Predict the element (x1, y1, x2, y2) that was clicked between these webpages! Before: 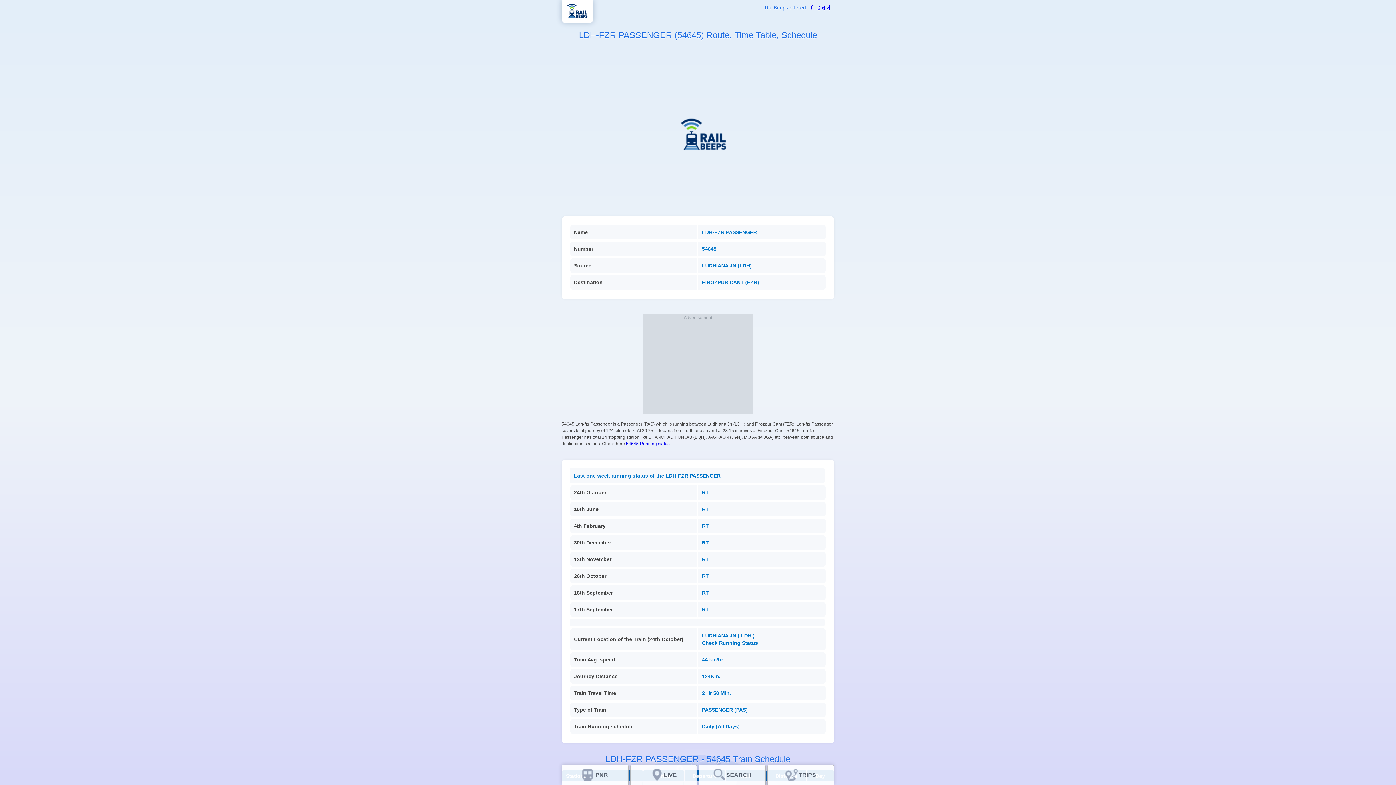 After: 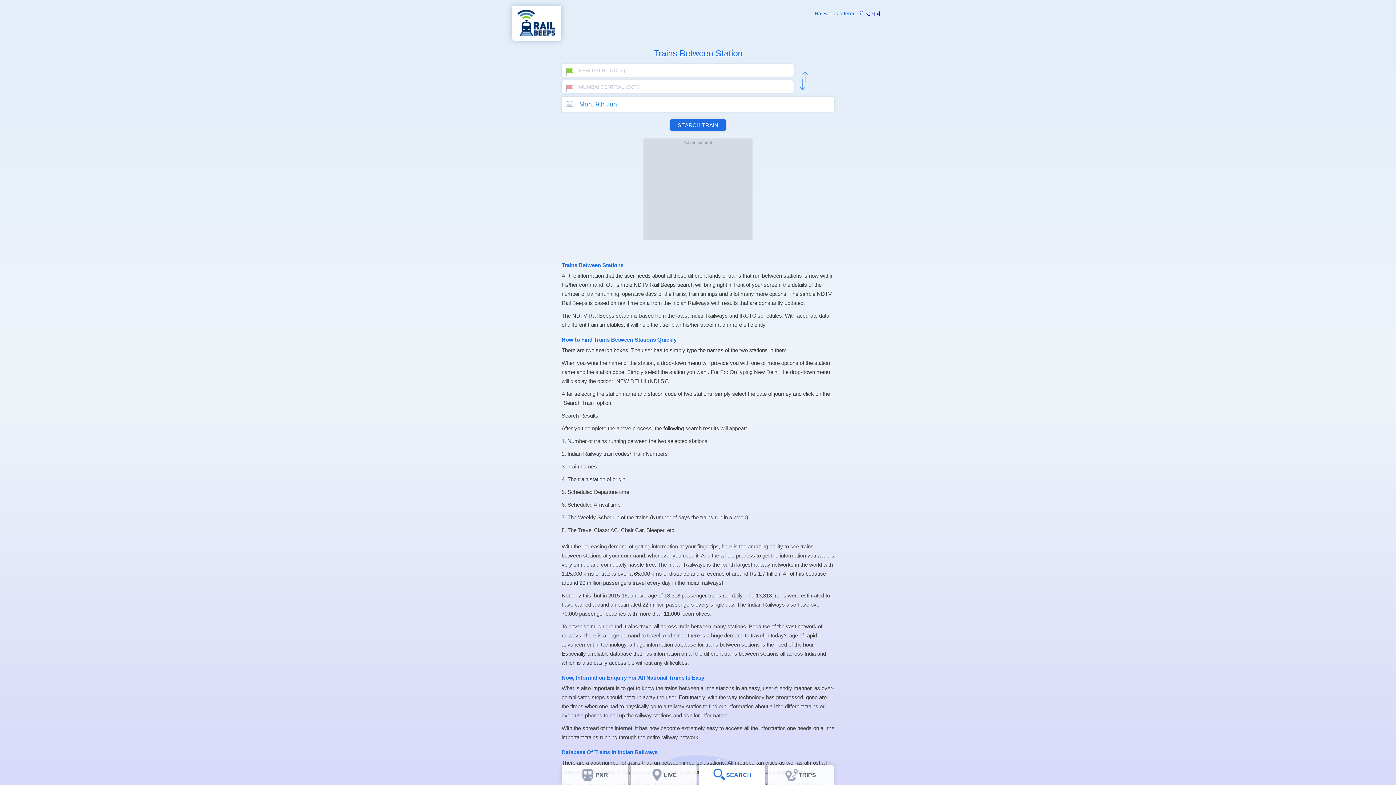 Action: bbox: (706, 765, 758, 785) label: SEARCH